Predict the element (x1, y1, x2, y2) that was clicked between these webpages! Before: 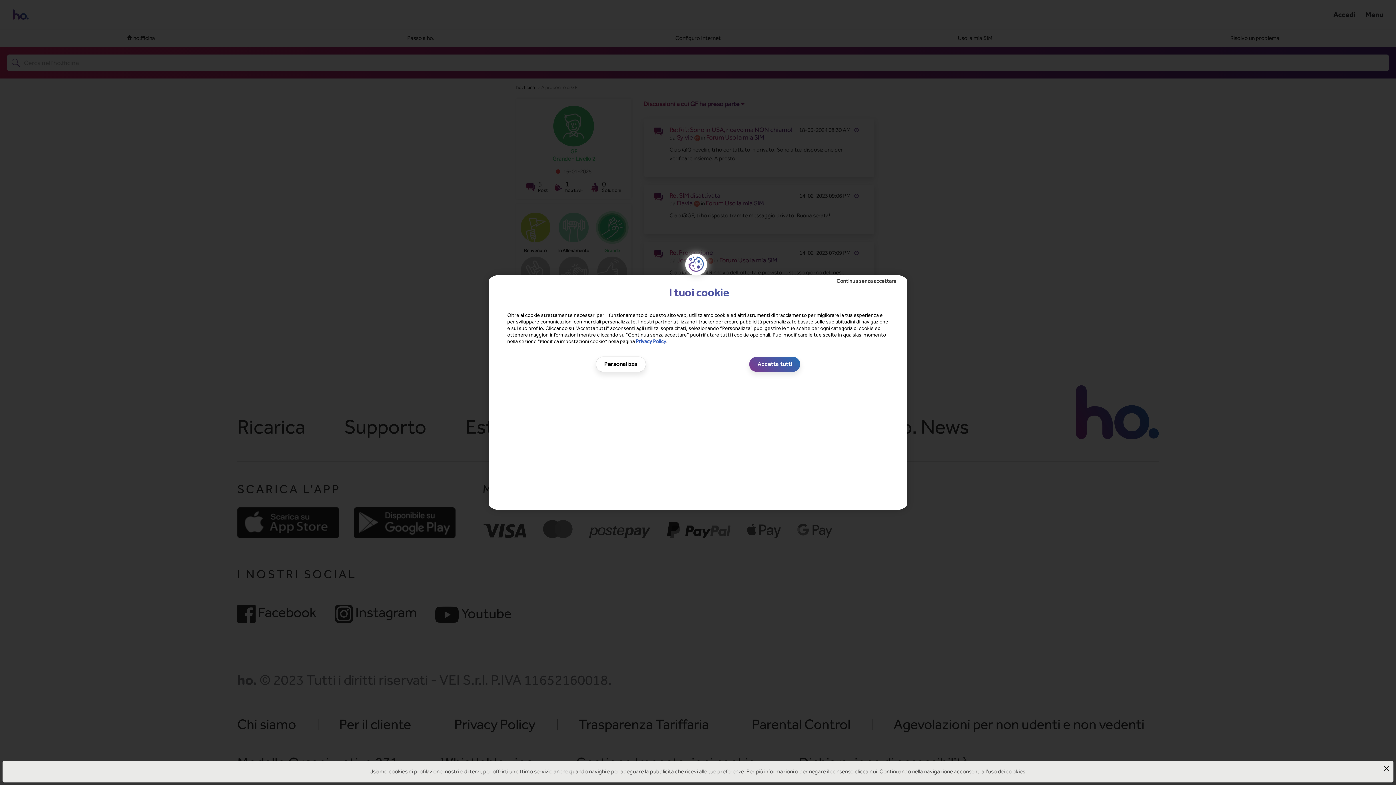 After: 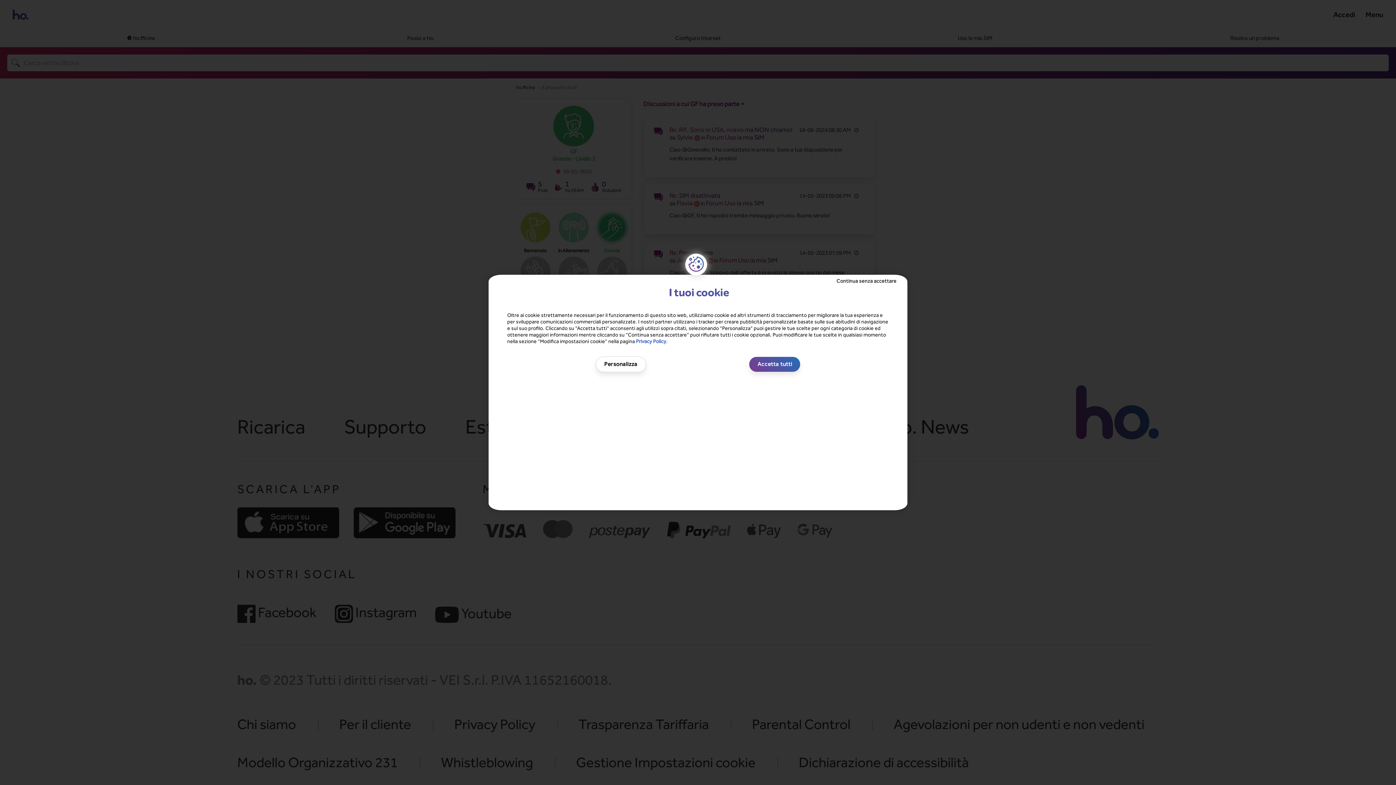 Action: bbox: (1382, 764, 1390, 772)